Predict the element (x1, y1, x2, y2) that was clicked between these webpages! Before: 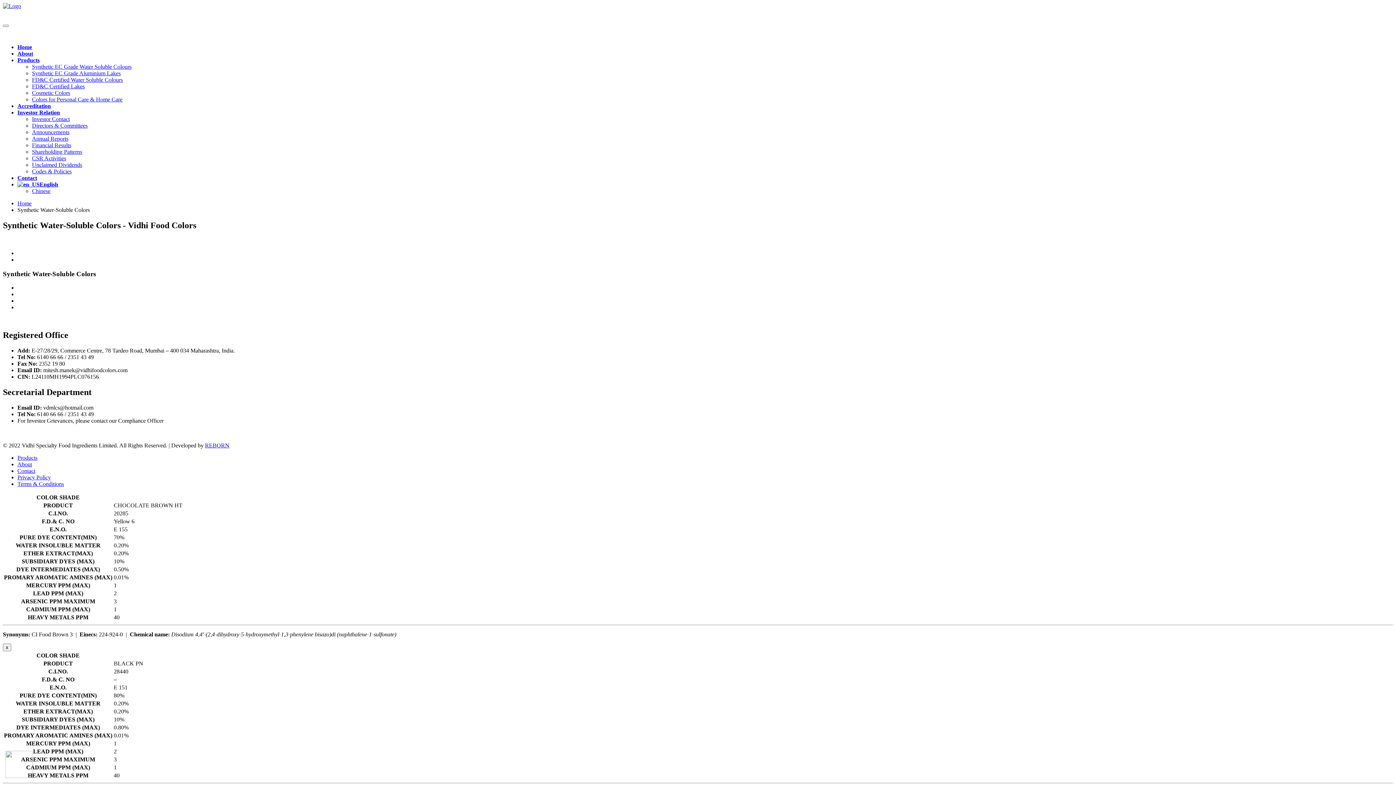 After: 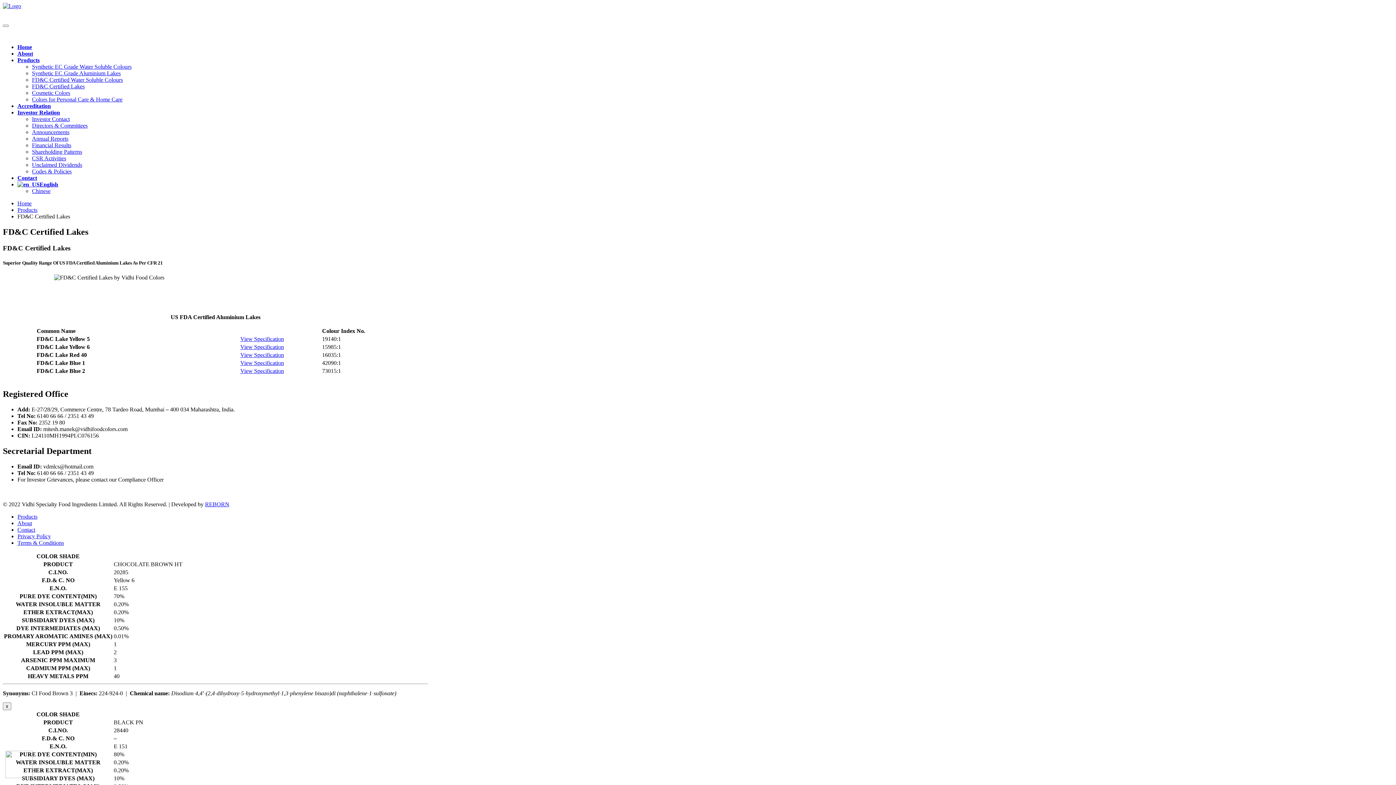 Action: label: FD&C Certified Lakes bbox: (32, 83, 84, 89)